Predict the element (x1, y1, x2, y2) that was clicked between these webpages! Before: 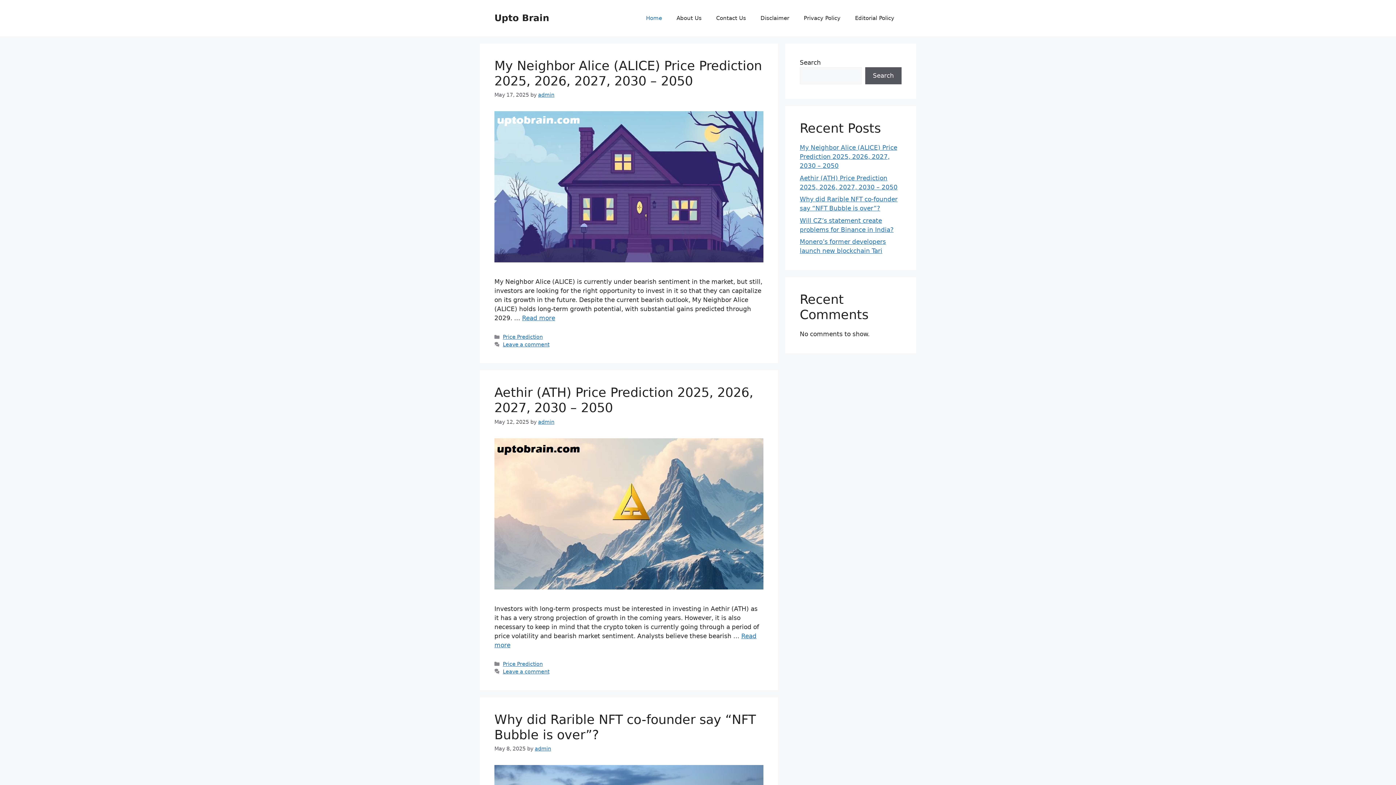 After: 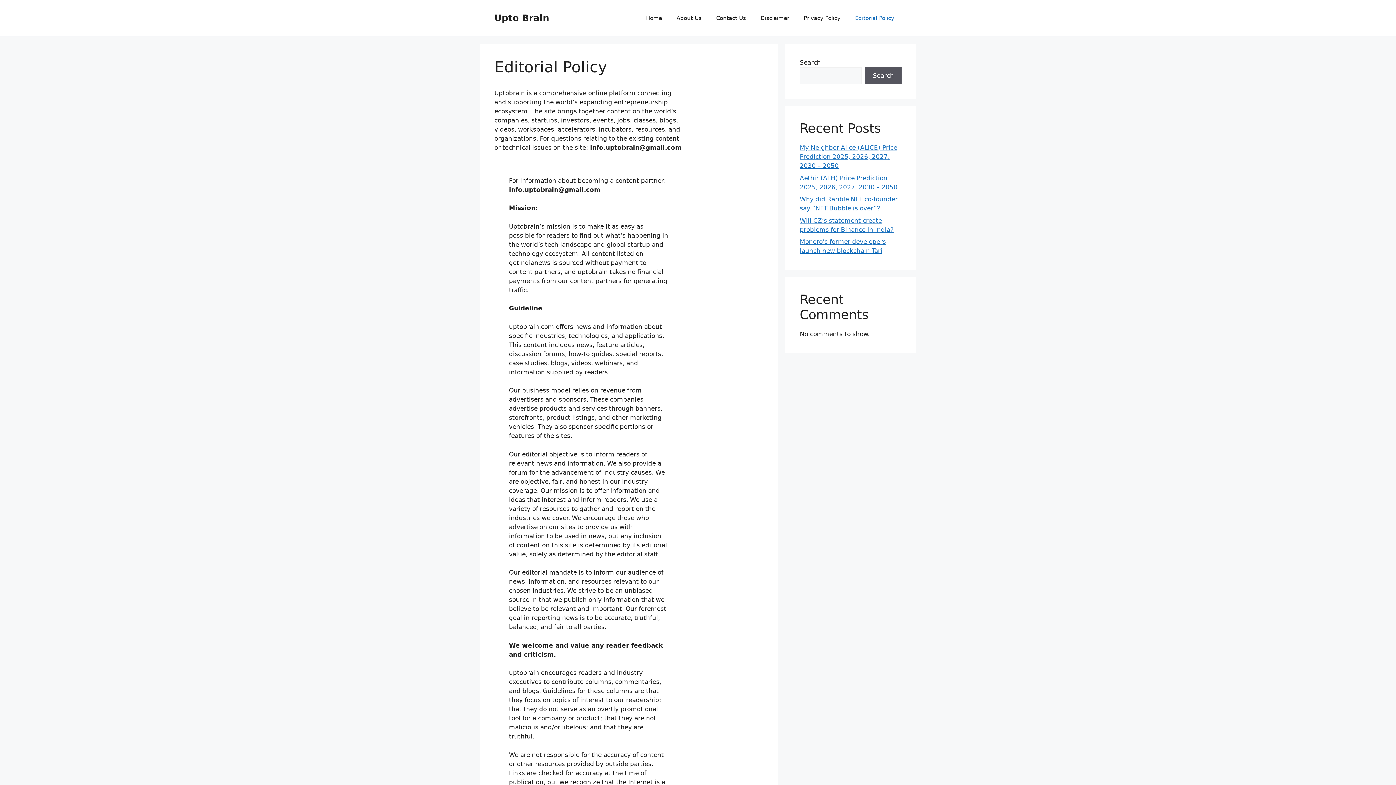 Action: bbox: (848, 7, 901, 29) label: Editorial Policy